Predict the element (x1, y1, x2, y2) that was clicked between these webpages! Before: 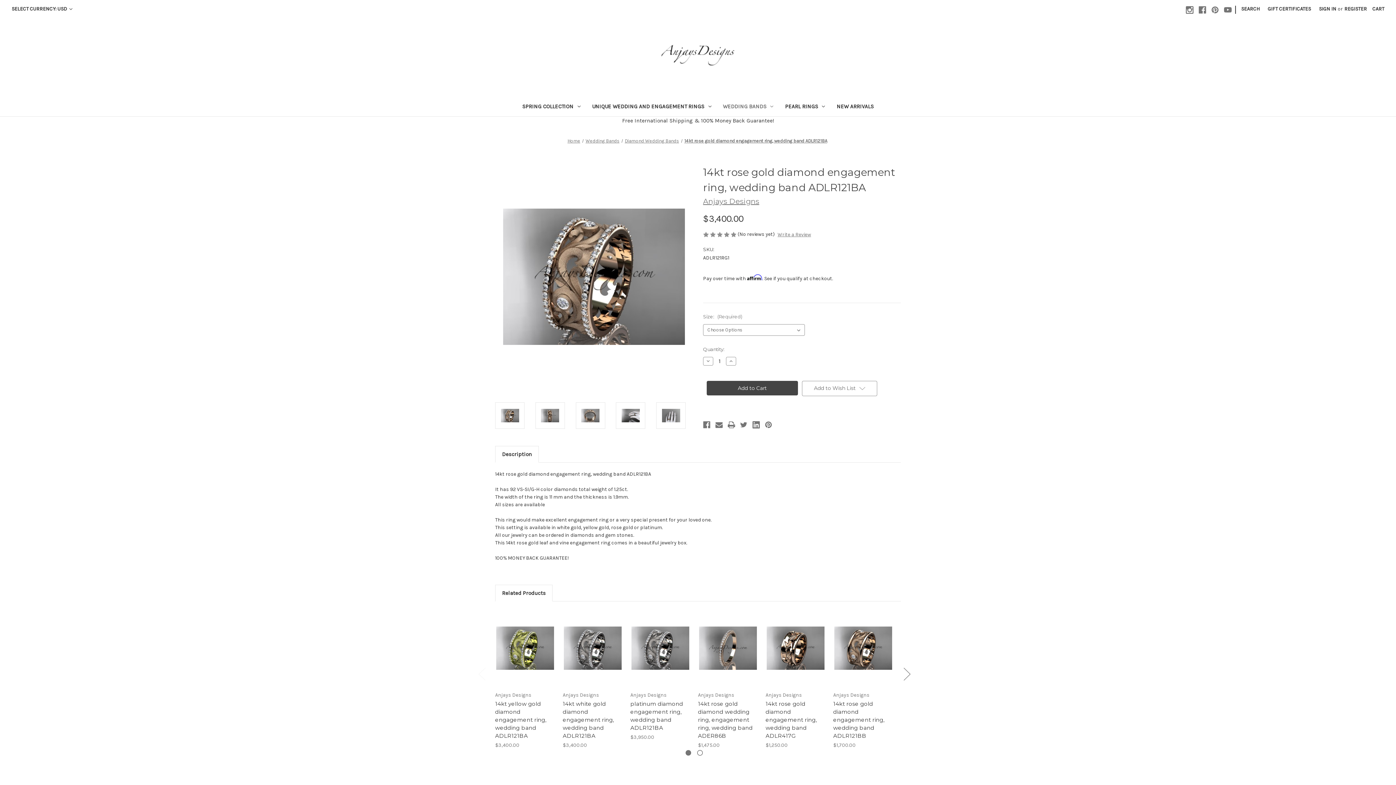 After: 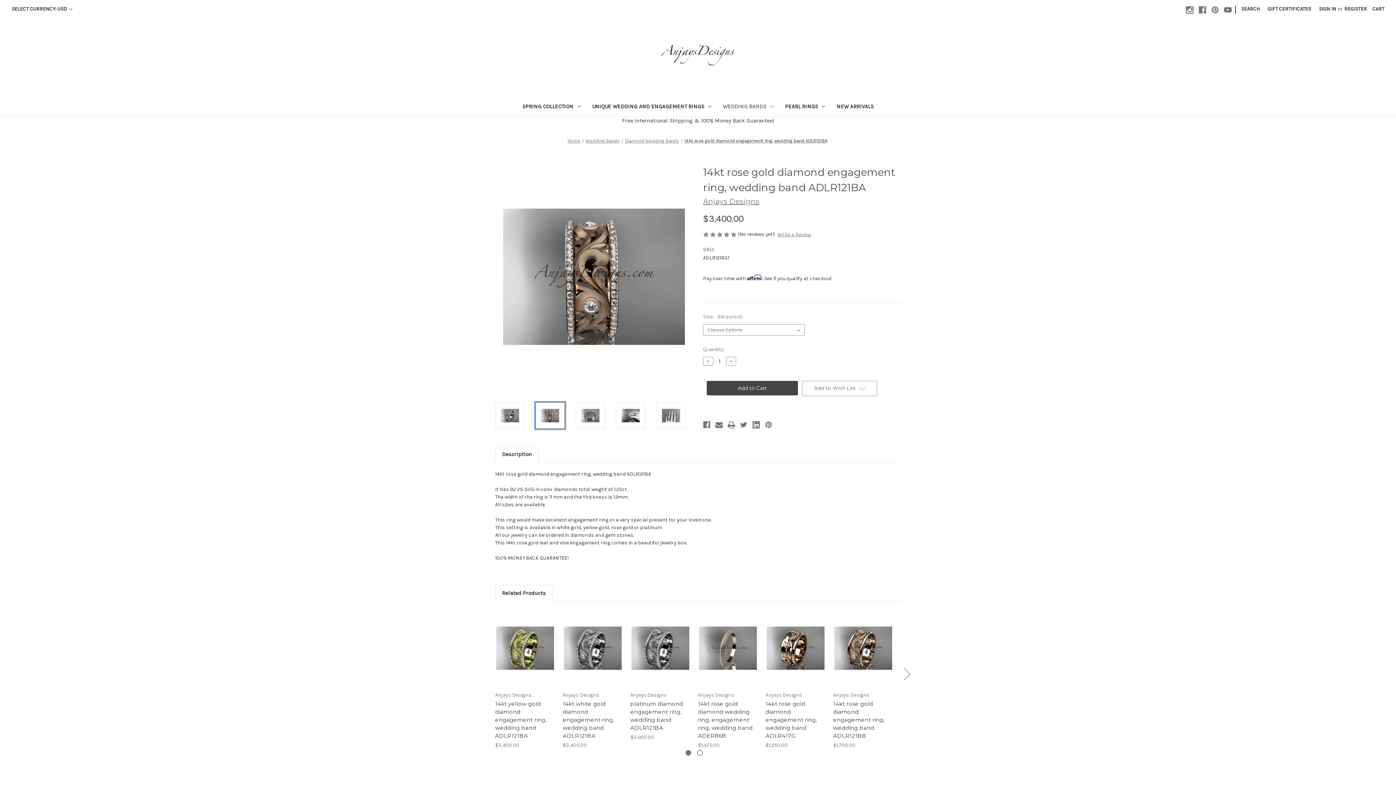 Action: bbox: (535, 402, 565, 429)